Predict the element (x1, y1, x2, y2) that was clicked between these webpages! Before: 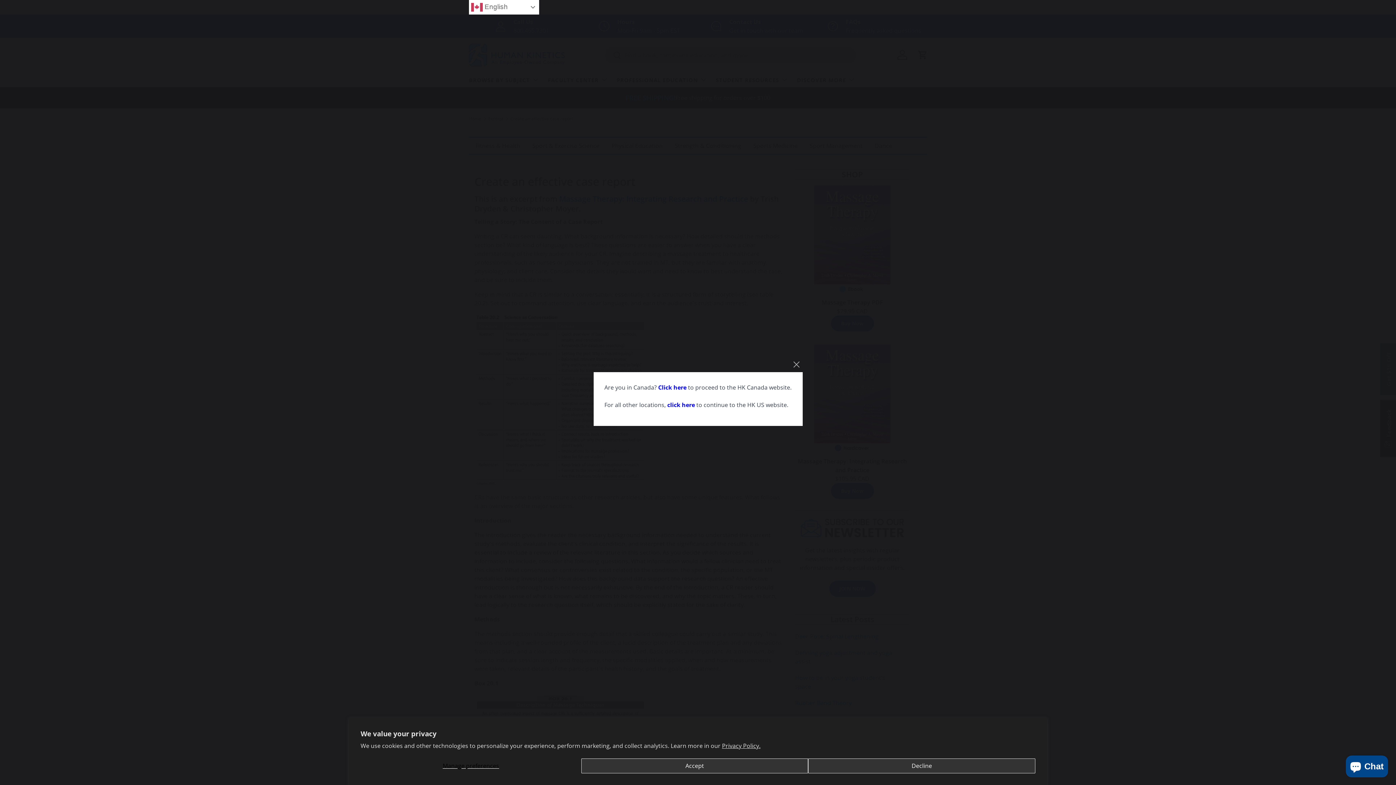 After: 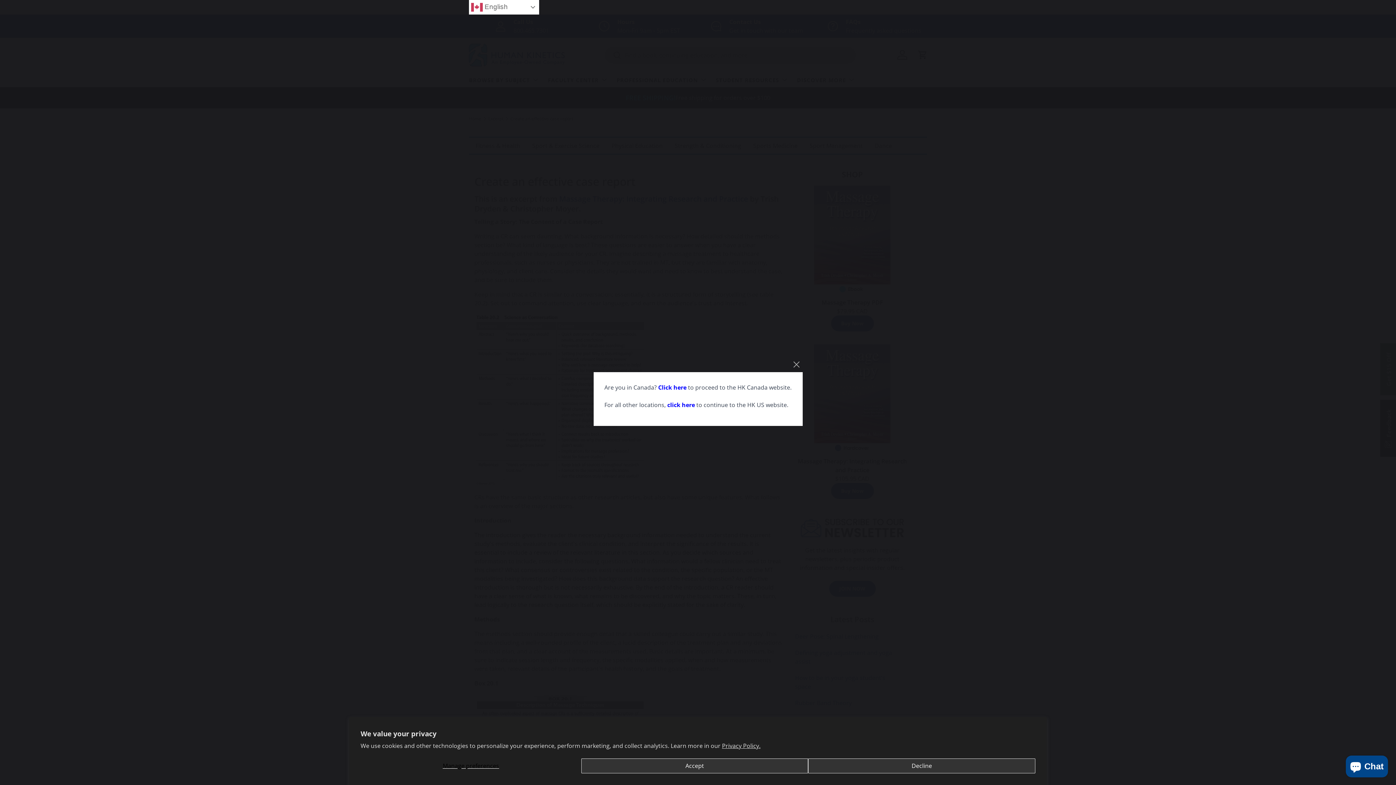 Action: label: Click here  bbox: (658, 383, 688, 391)